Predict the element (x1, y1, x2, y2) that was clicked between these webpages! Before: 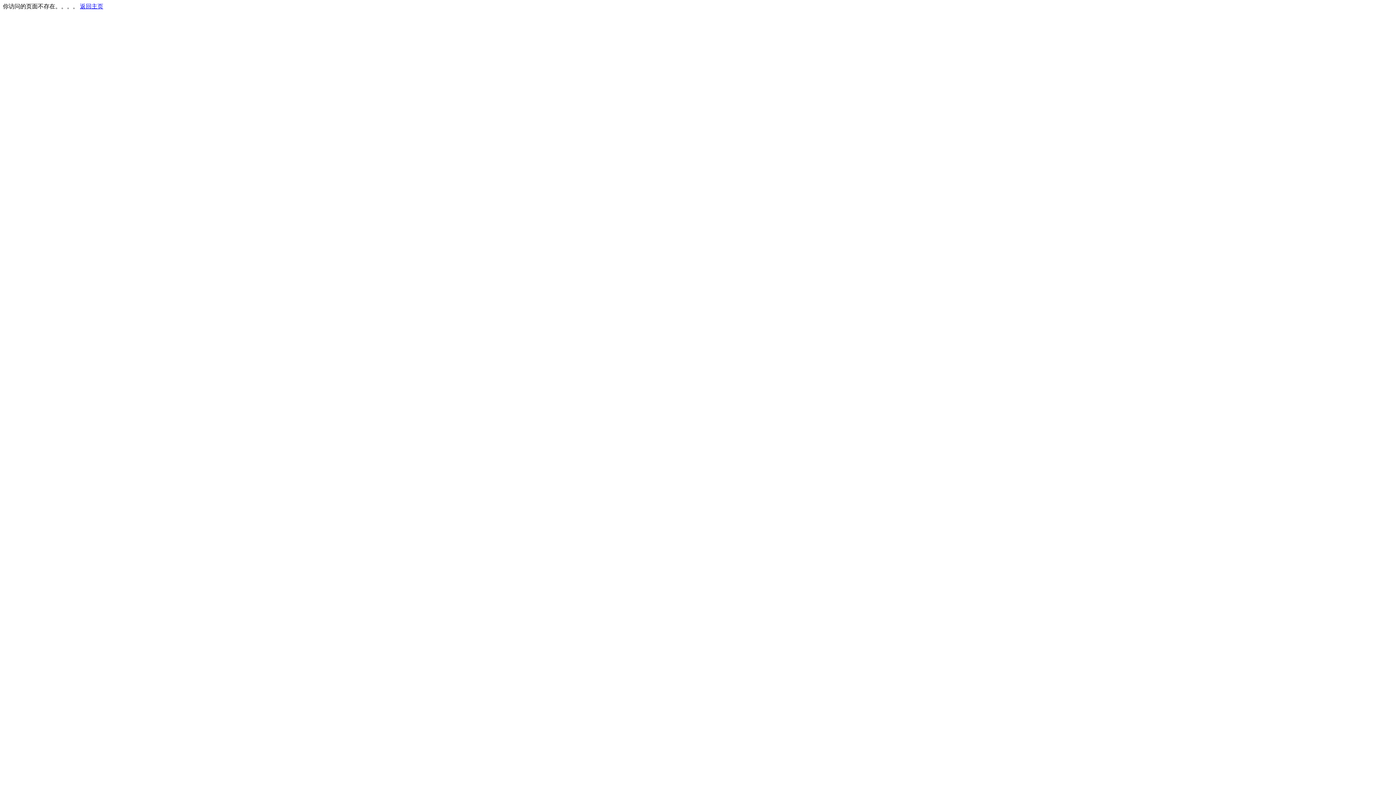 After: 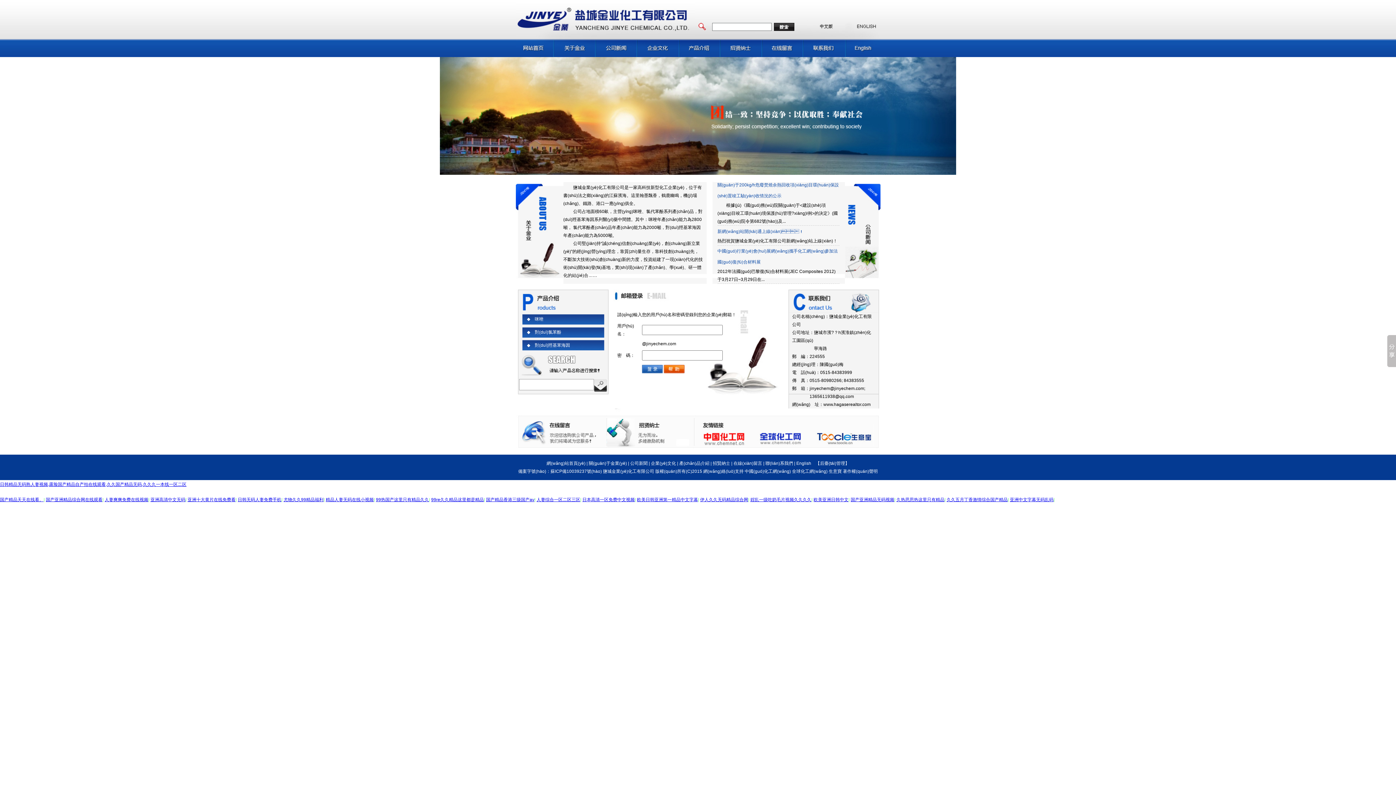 Action: bbox: (80, 3, 103, 9) label: 返回主页